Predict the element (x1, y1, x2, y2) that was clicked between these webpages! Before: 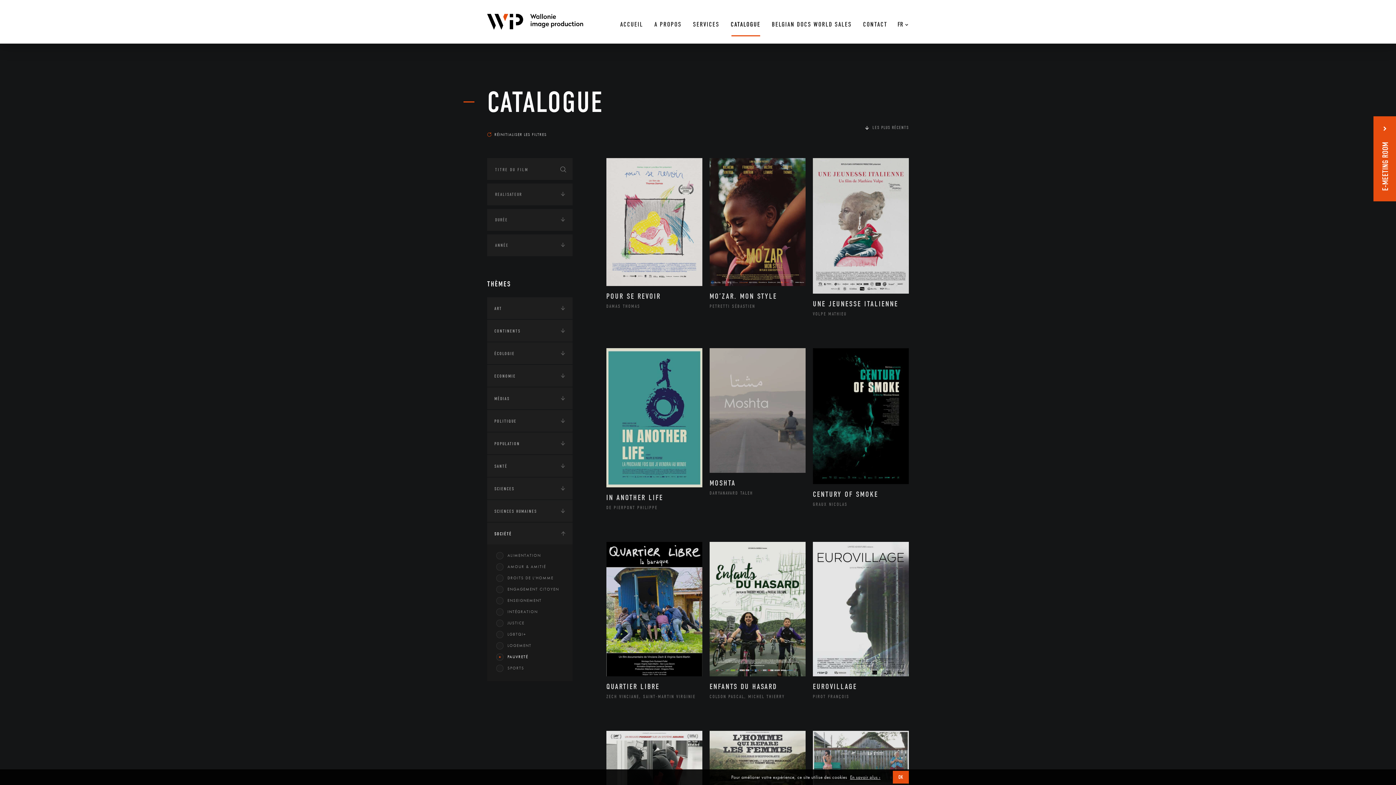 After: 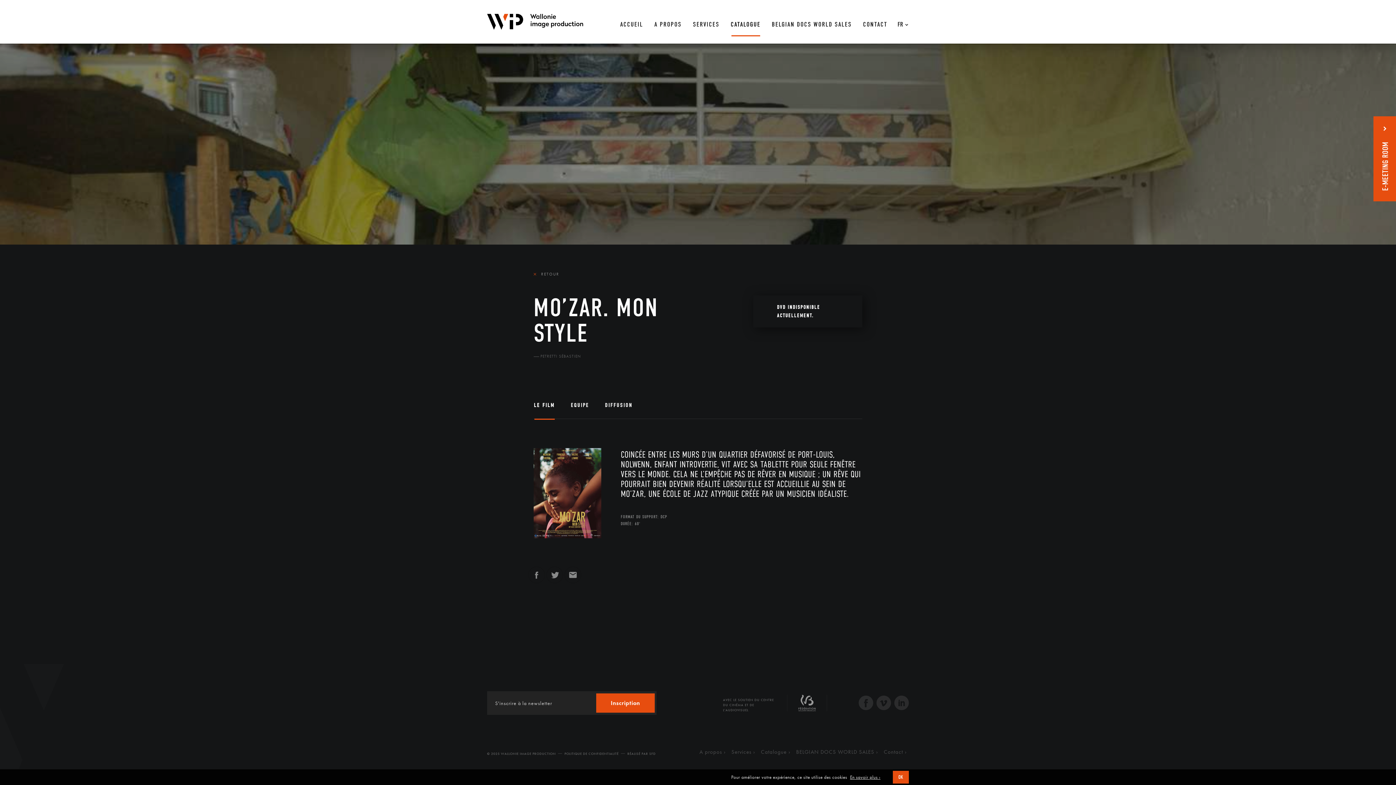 Action: bbox: (709, 158, 805, 331) label: MO’ZAR. MON STYLE
PETRETTI SÉBASTIEN